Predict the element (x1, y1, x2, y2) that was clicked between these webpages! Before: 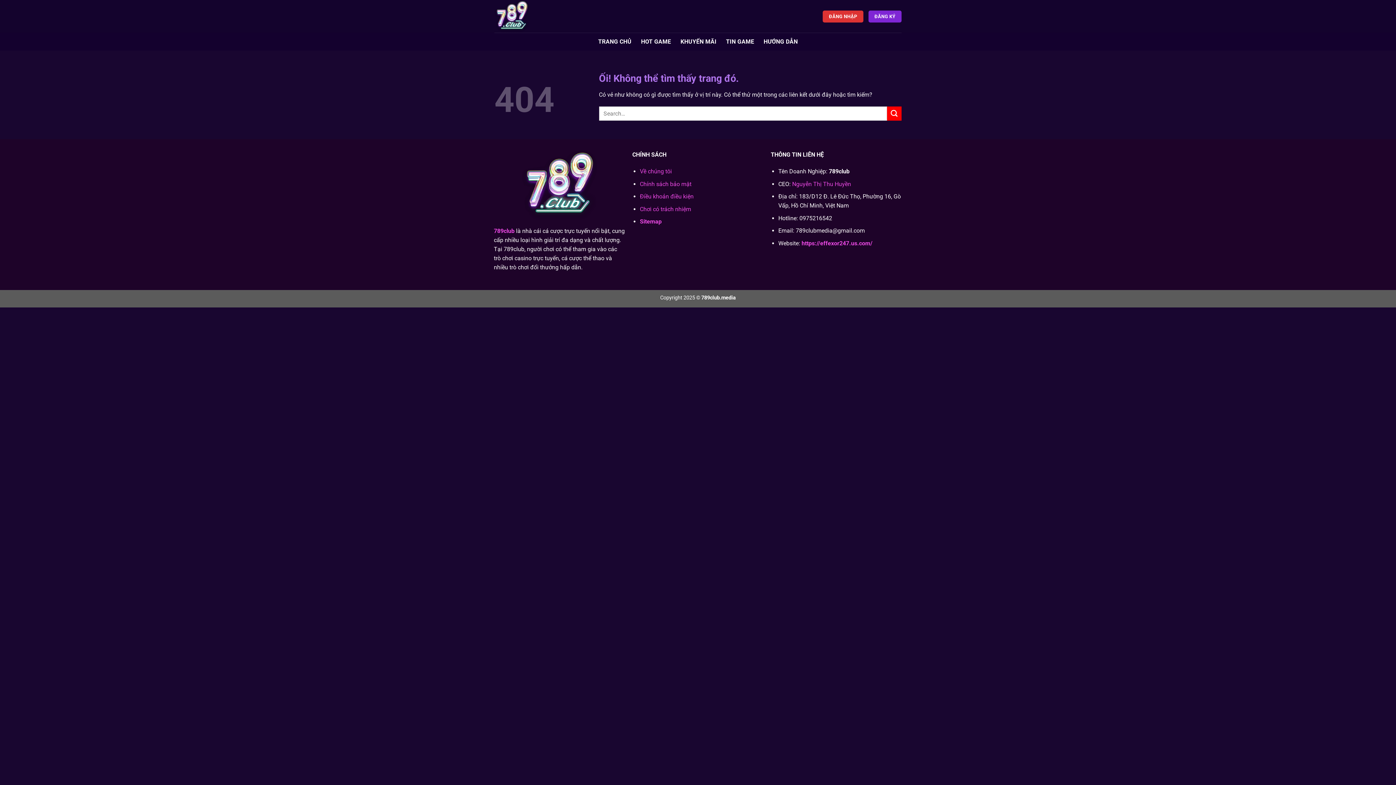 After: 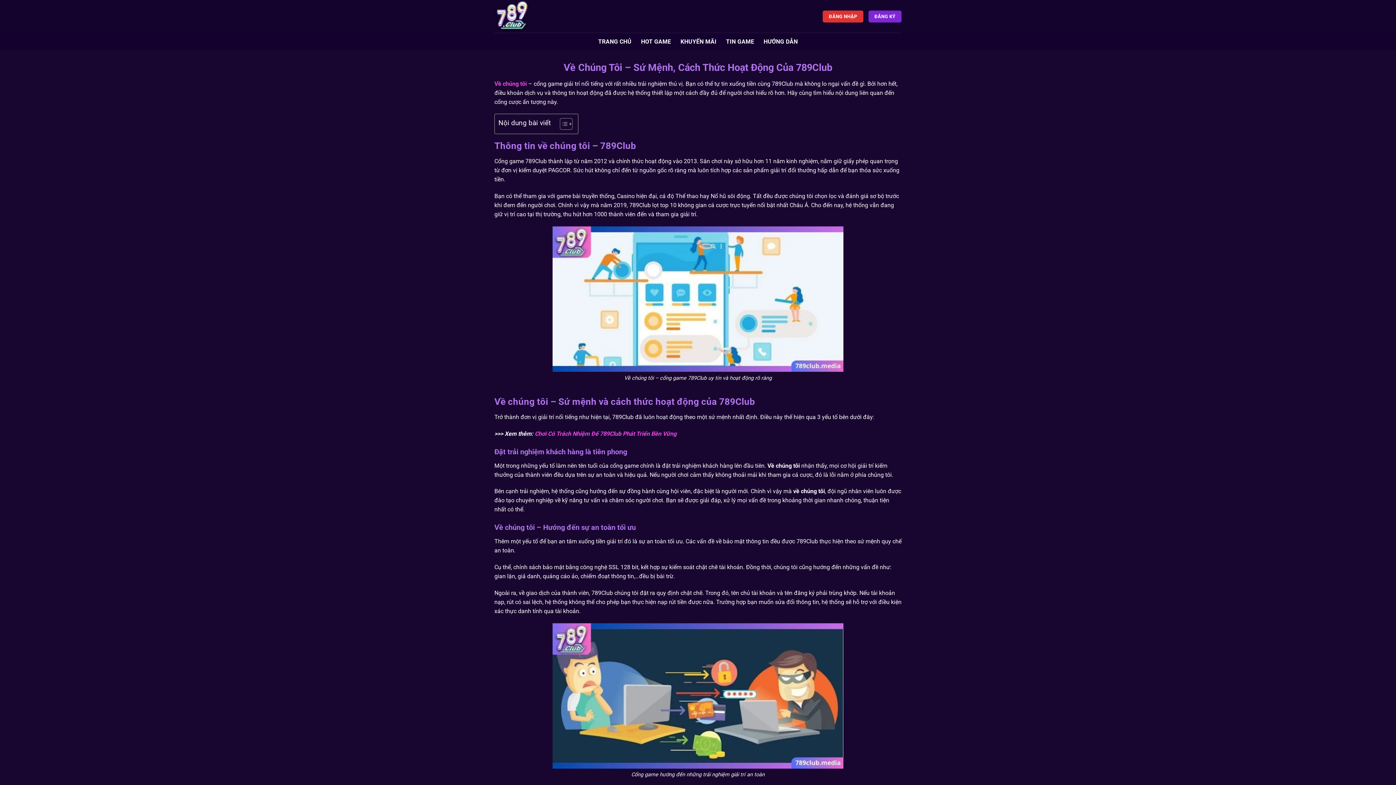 Action: label: Về chúng tôi bbox: (640, 167, 672, 174)